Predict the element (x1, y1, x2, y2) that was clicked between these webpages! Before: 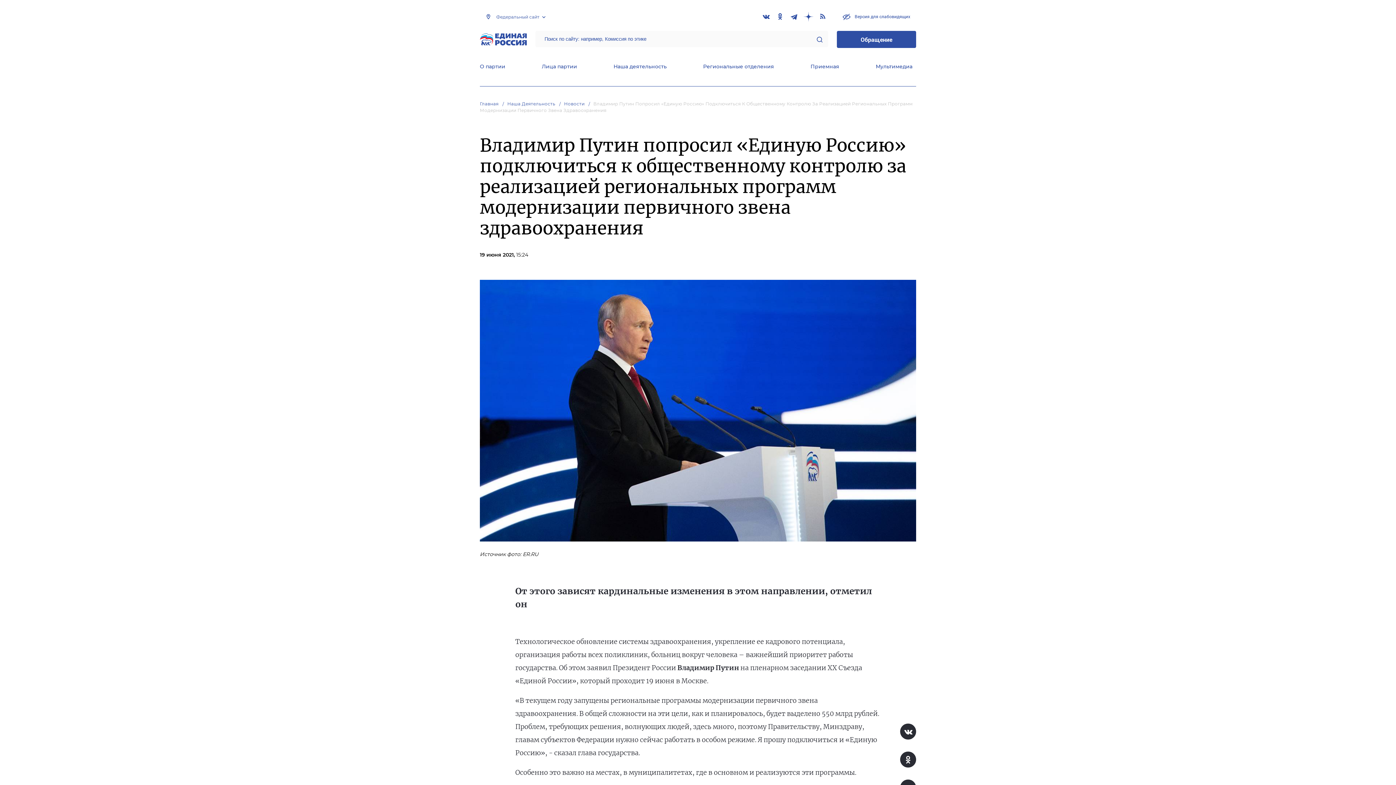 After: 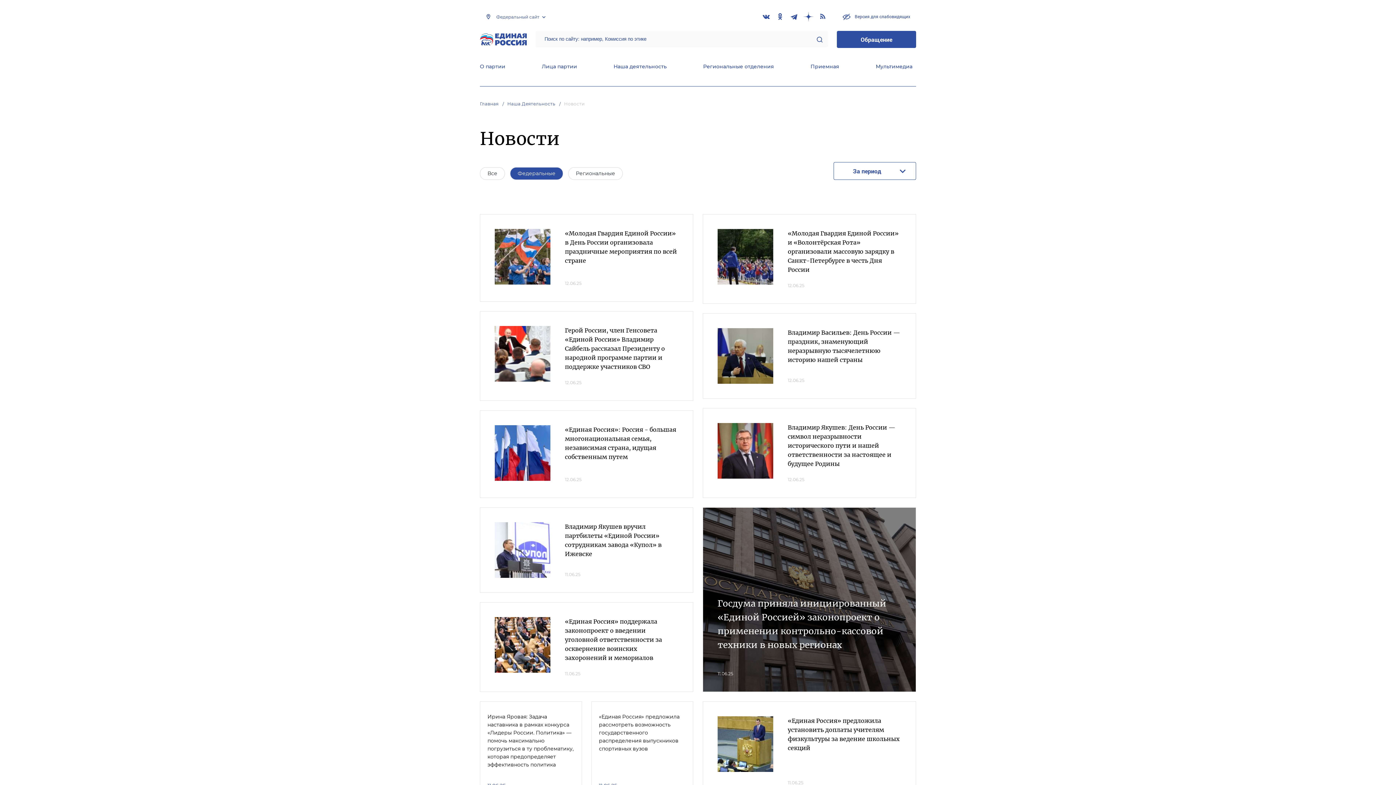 Action: bbox: (564, 101, 592, 106) label: Новости